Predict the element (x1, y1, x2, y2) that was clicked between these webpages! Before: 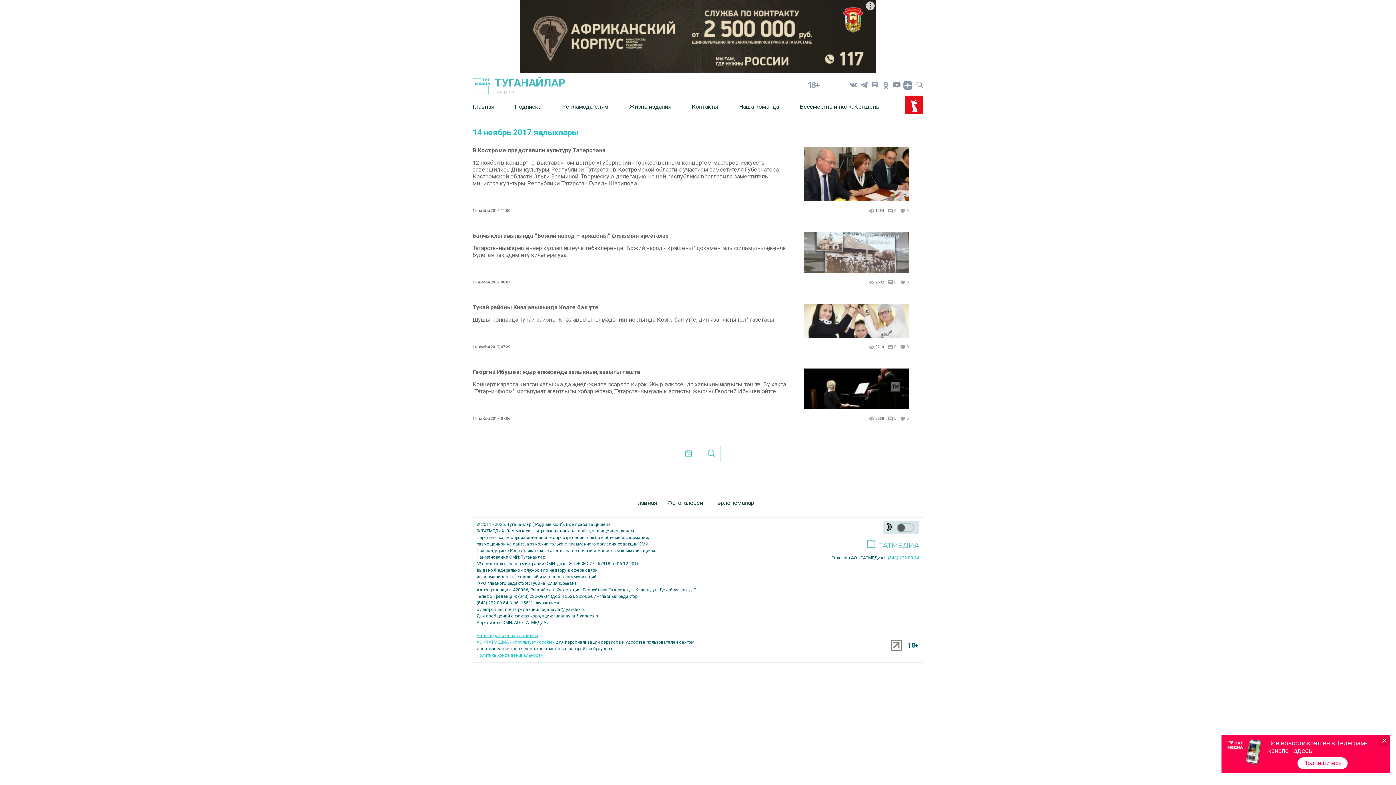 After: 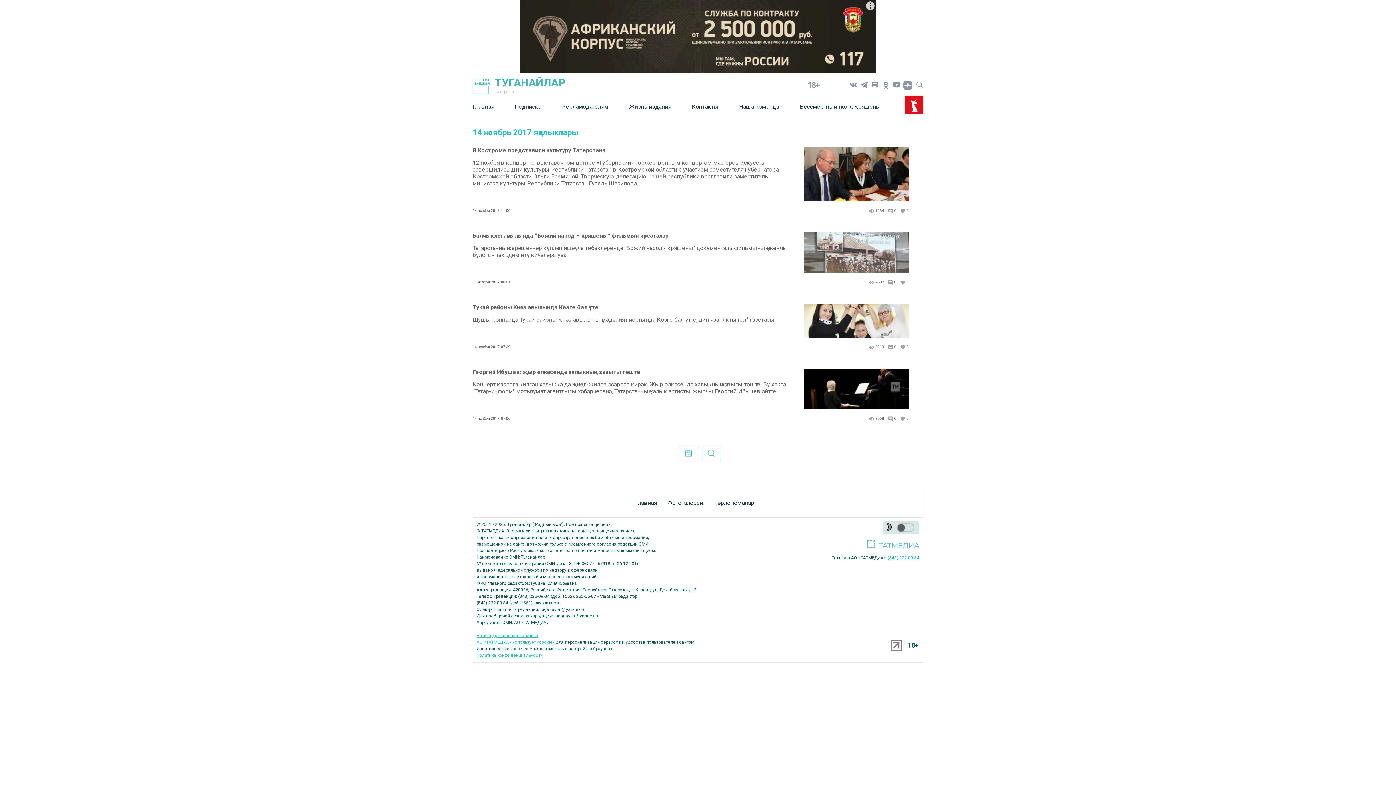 Action: bbox: (1297, 757, 1348, 769) label: Подпишитесь